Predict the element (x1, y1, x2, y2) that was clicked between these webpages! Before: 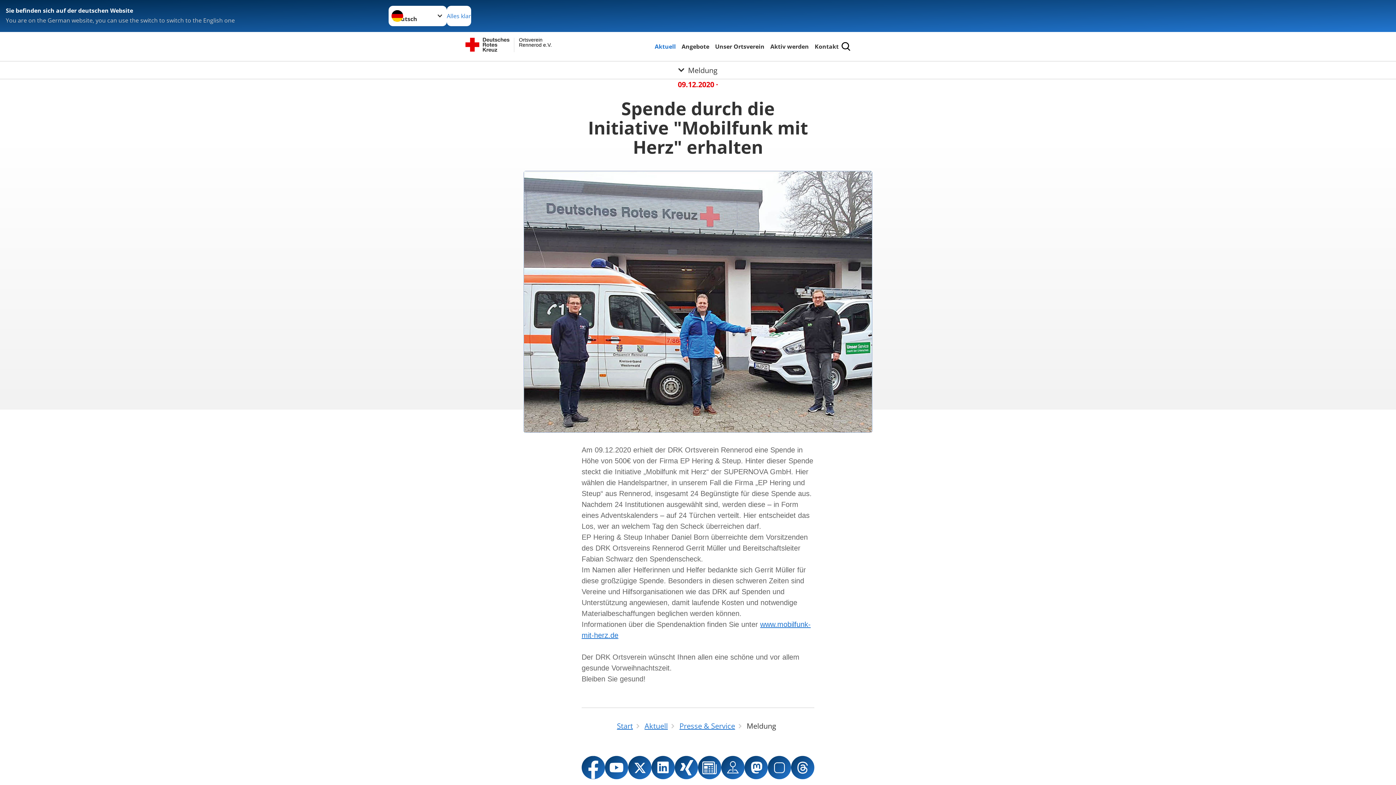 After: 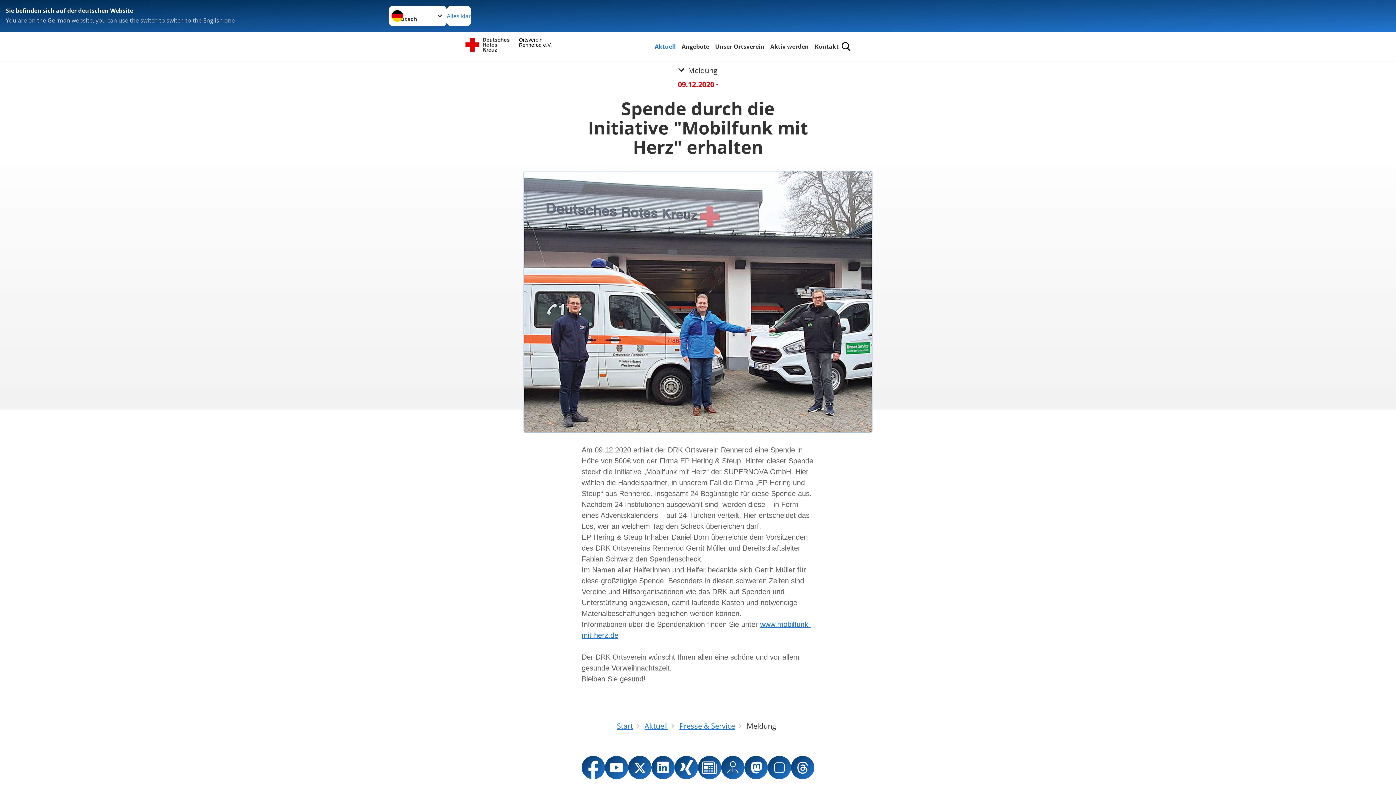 Action: bbox: (581, 756, 605, 779)